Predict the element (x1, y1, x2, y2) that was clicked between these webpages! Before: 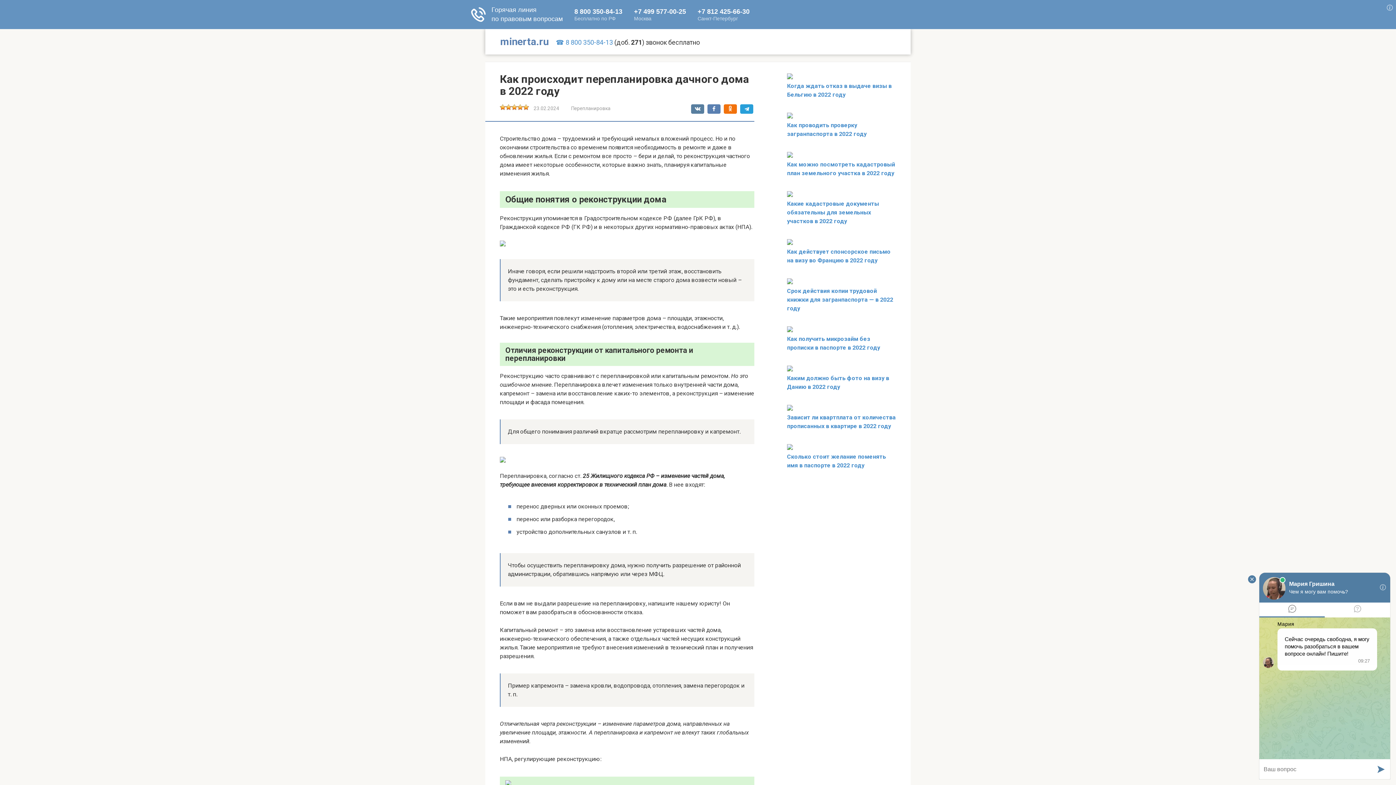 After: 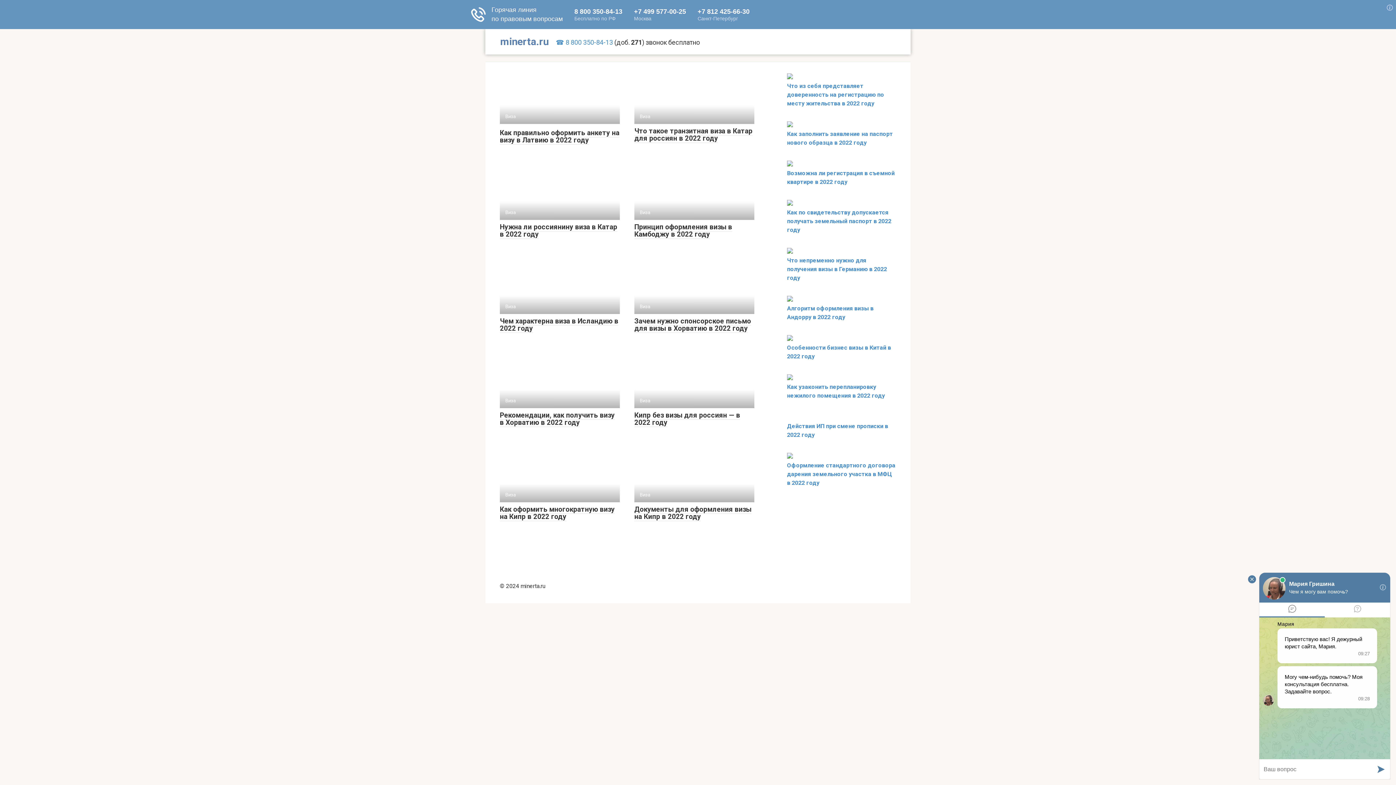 Action: label: minerta.ru bbox: (500, 35, 548, 47)